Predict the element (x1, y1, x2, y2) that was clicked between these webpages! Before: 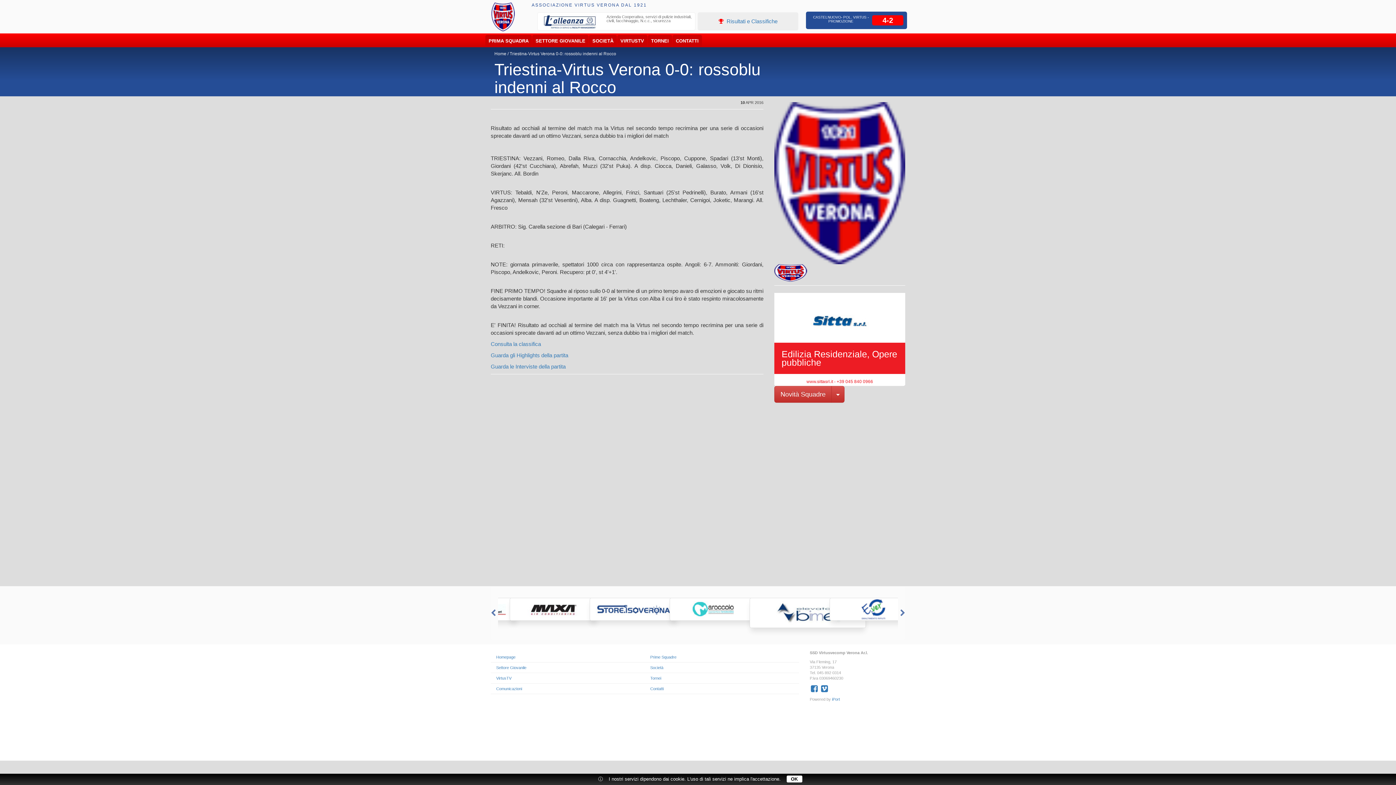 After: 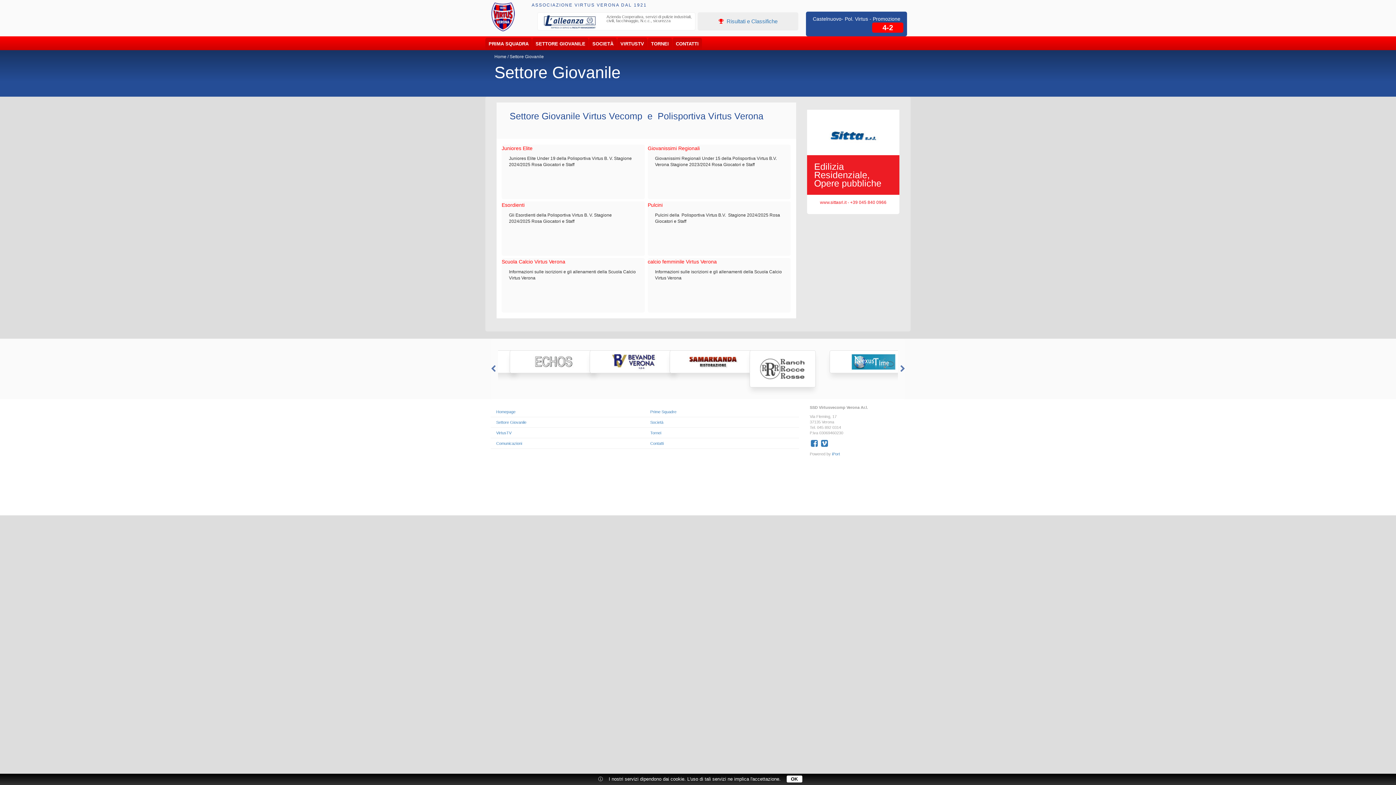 Action: bbox: (496, 665, 526, 670) label: Settore Giovanile